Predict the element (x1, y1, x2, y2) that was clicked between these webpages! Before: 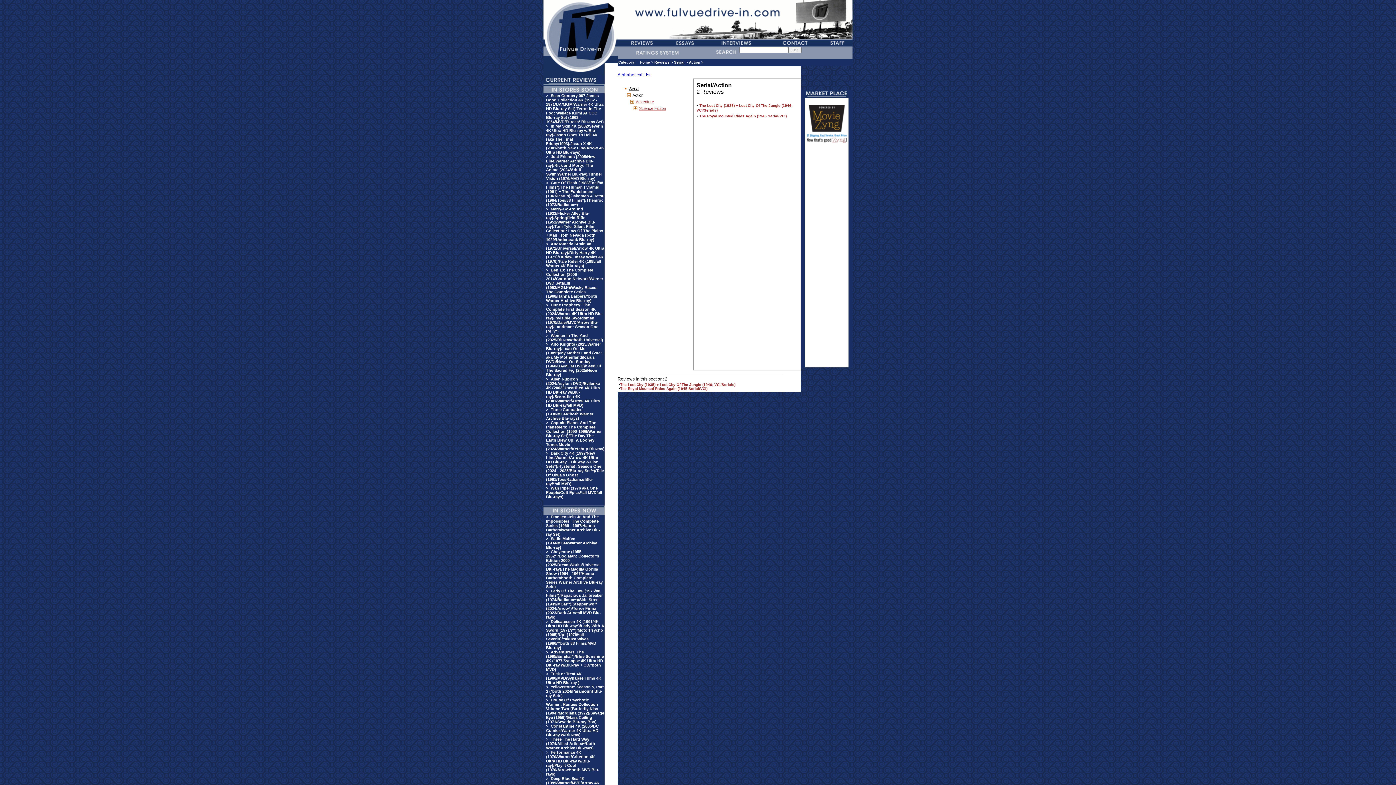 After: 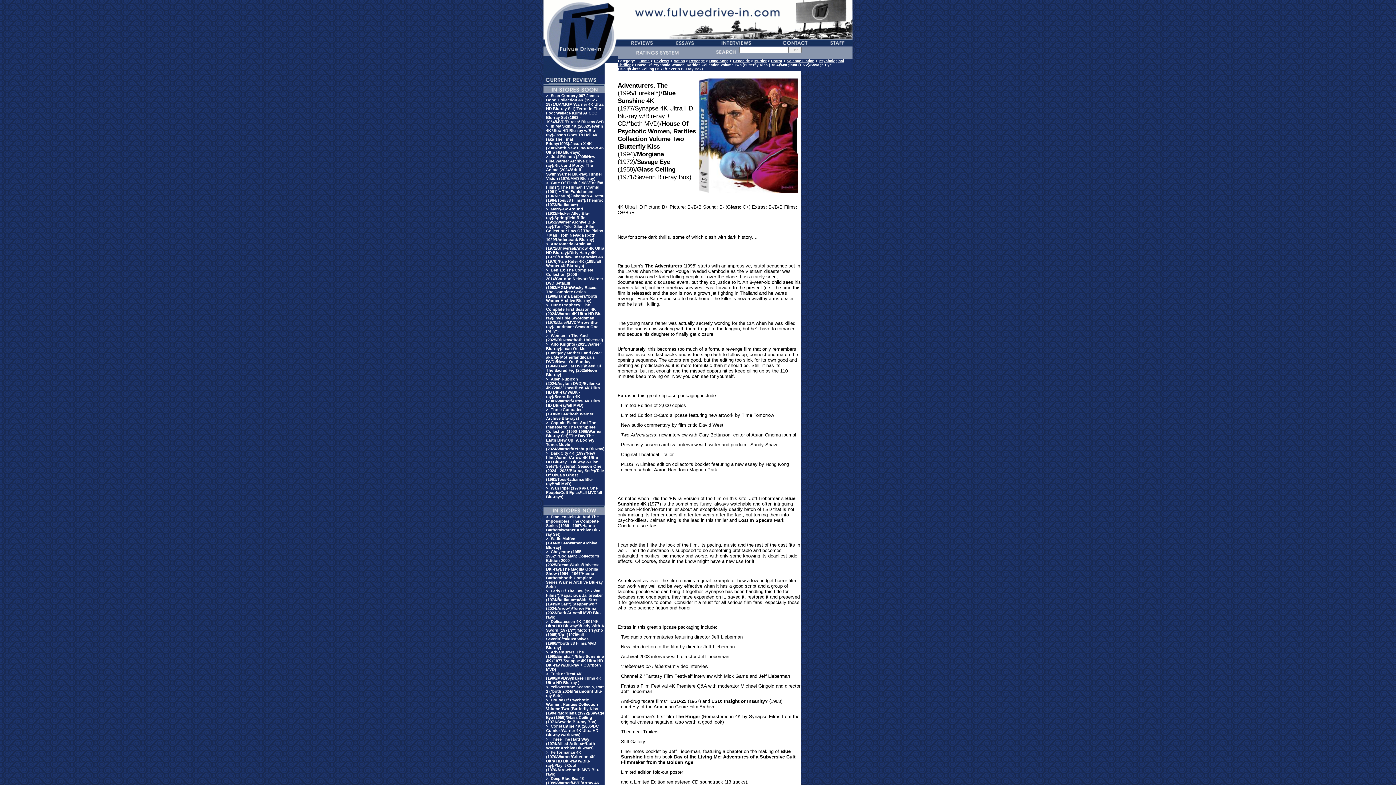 Action: label: House Of Psychotic Women, Rarities Collection Volume Two (Butterfly Kiss (1994)/Morgiana (1972)/Savage Eye (1959)/Glass Ceiling (1971/Severin Blu-ray Box) bbox: (546, 698, 604, 724)